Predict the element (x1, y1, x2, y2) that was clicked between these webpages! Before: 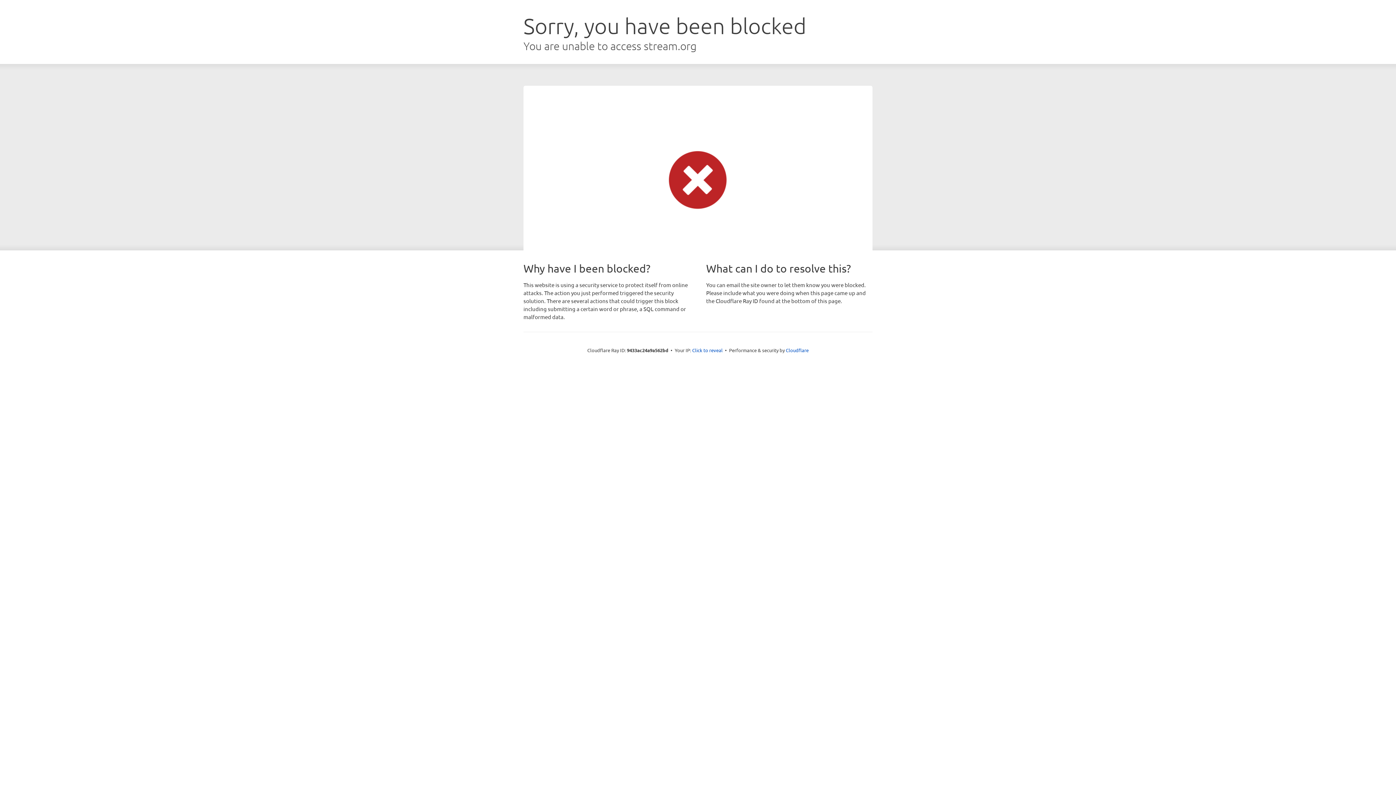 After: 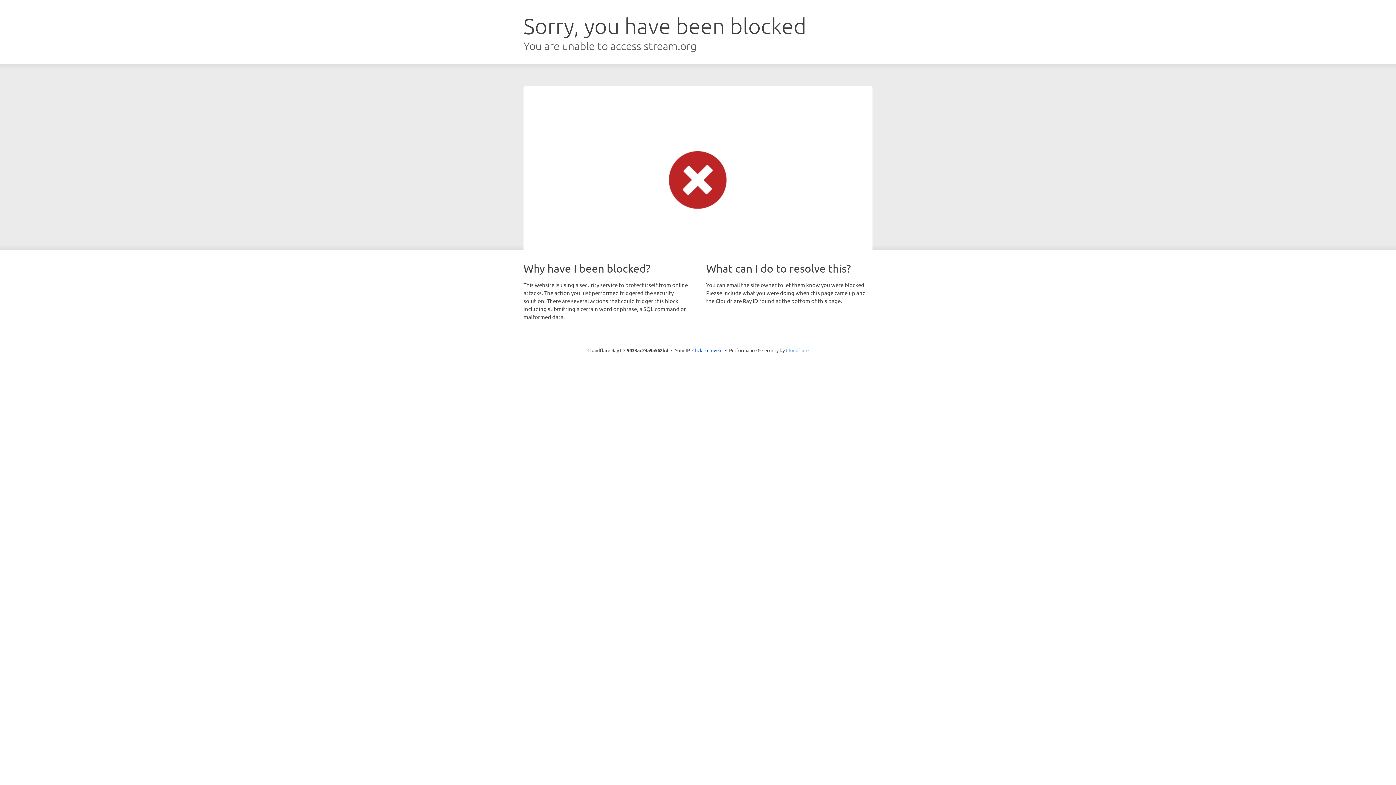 Action: label: Cloudflare bbox: (786, 347, 808, 353)